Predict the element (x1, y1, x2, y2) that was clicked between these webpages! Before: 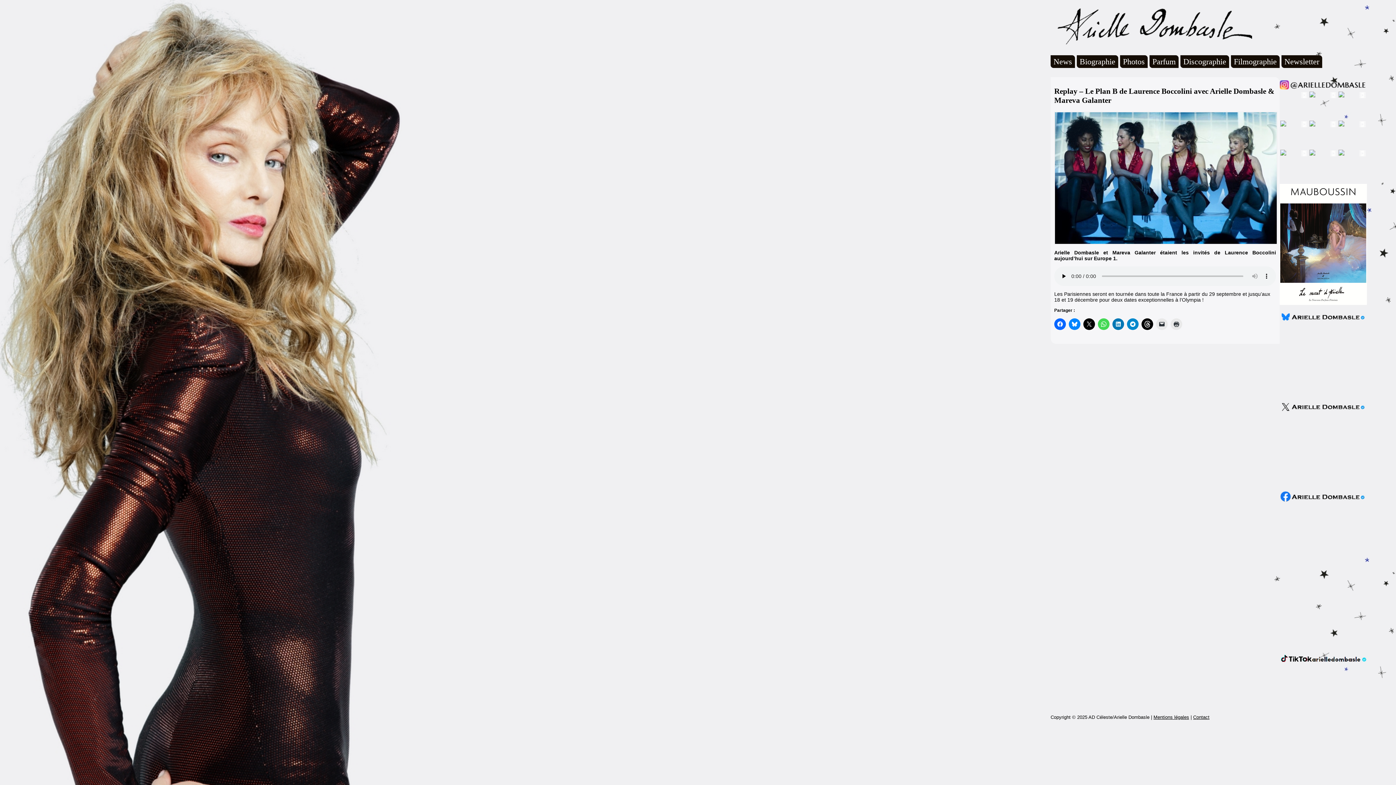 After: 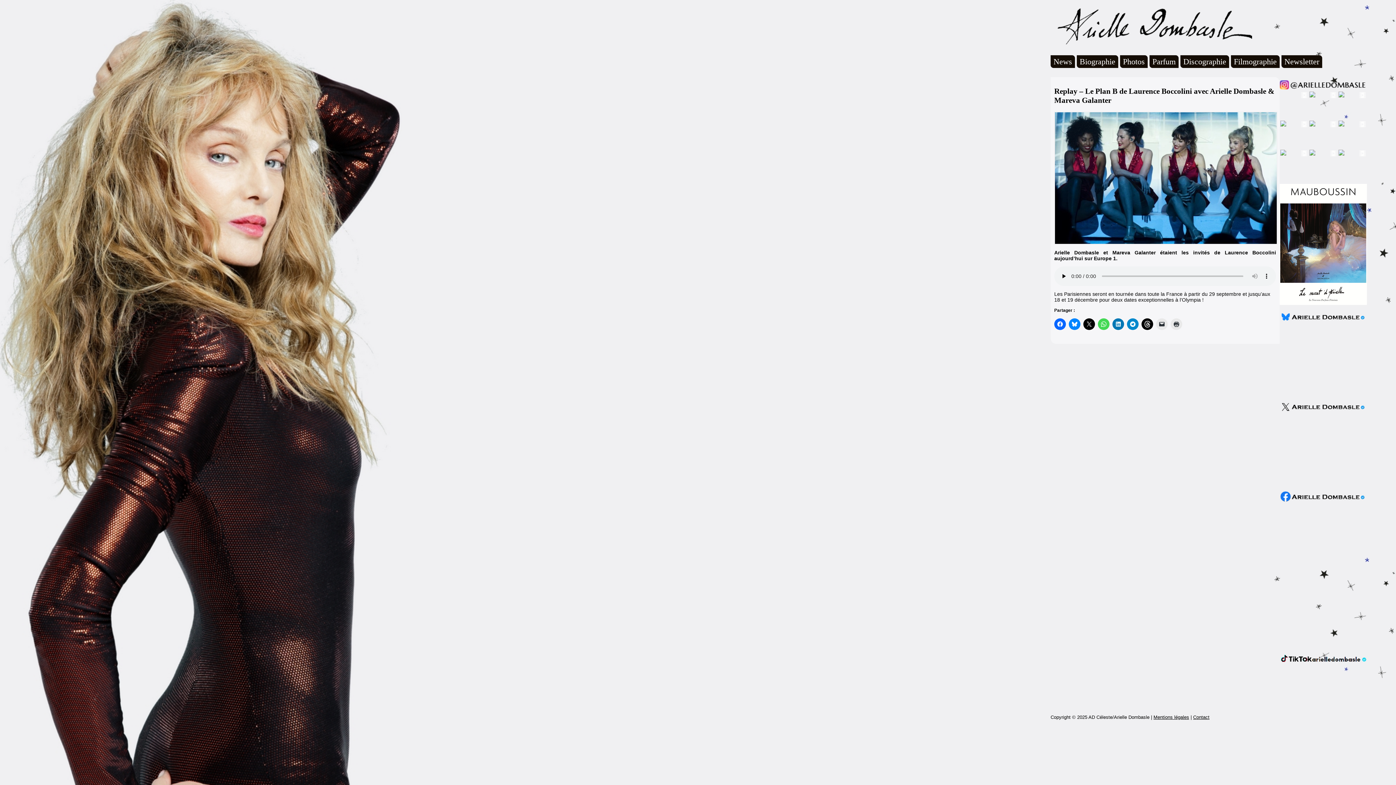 Action: bbox: (1280, 318, 1367, 324)